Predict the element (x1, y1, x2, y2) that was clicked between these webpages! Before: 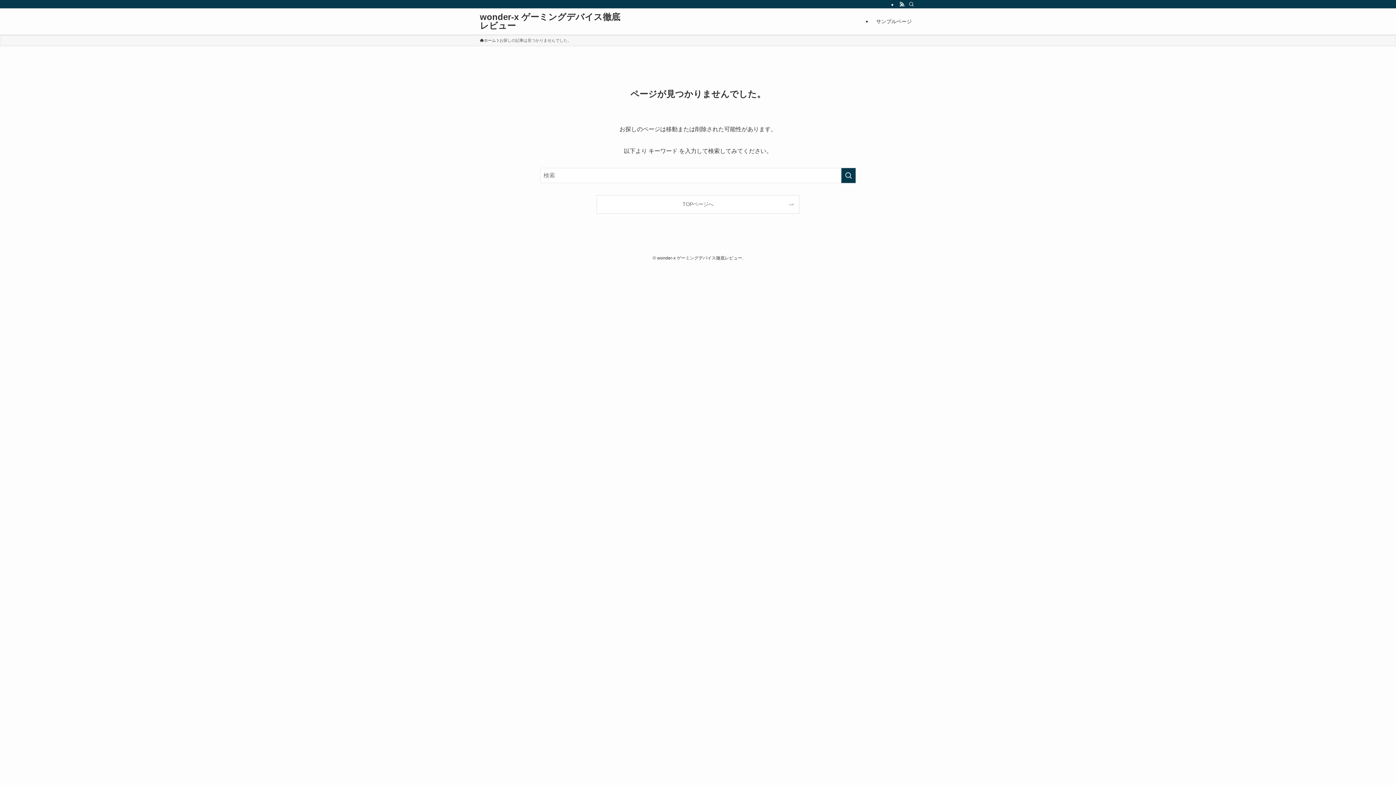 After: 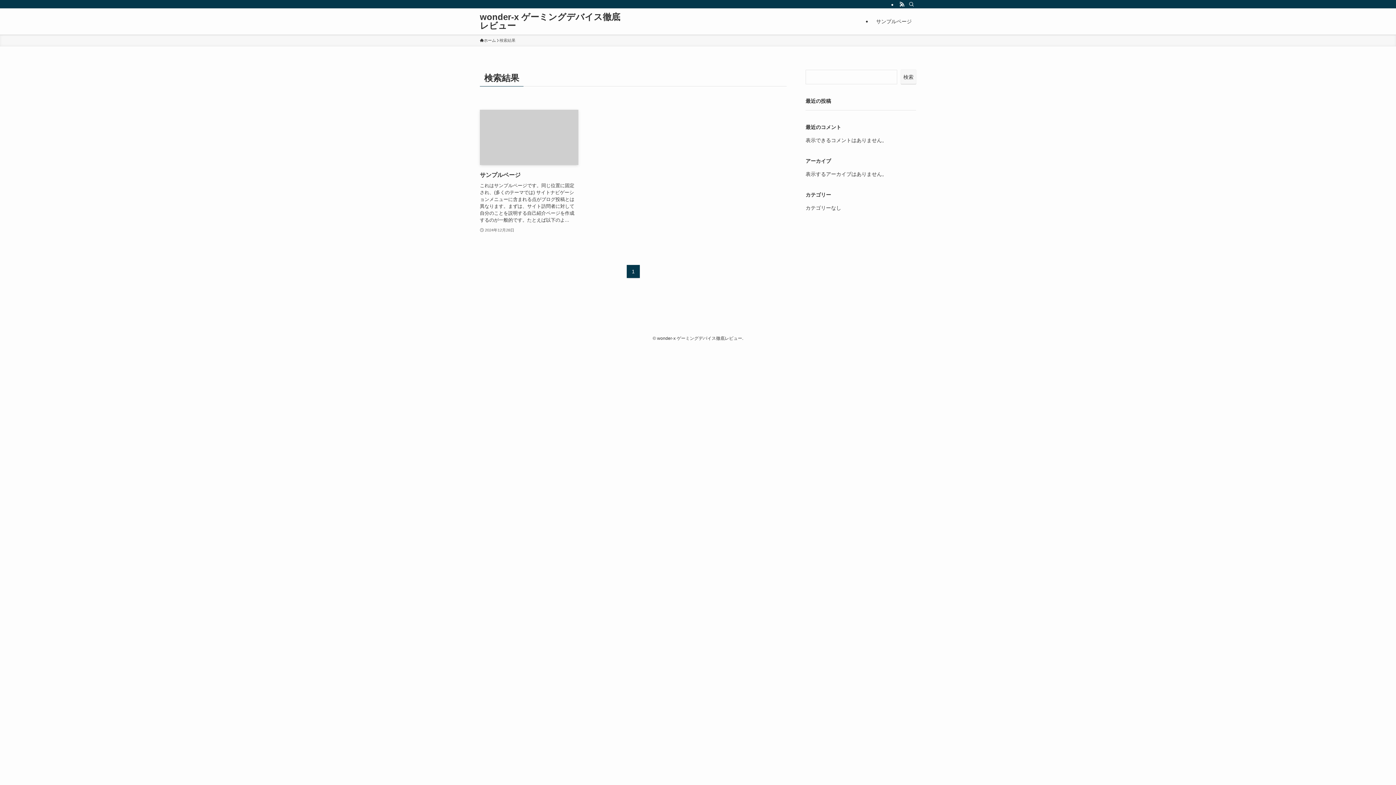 Action: label: 検索を実行する bbox: (841, 168, 856, 183)